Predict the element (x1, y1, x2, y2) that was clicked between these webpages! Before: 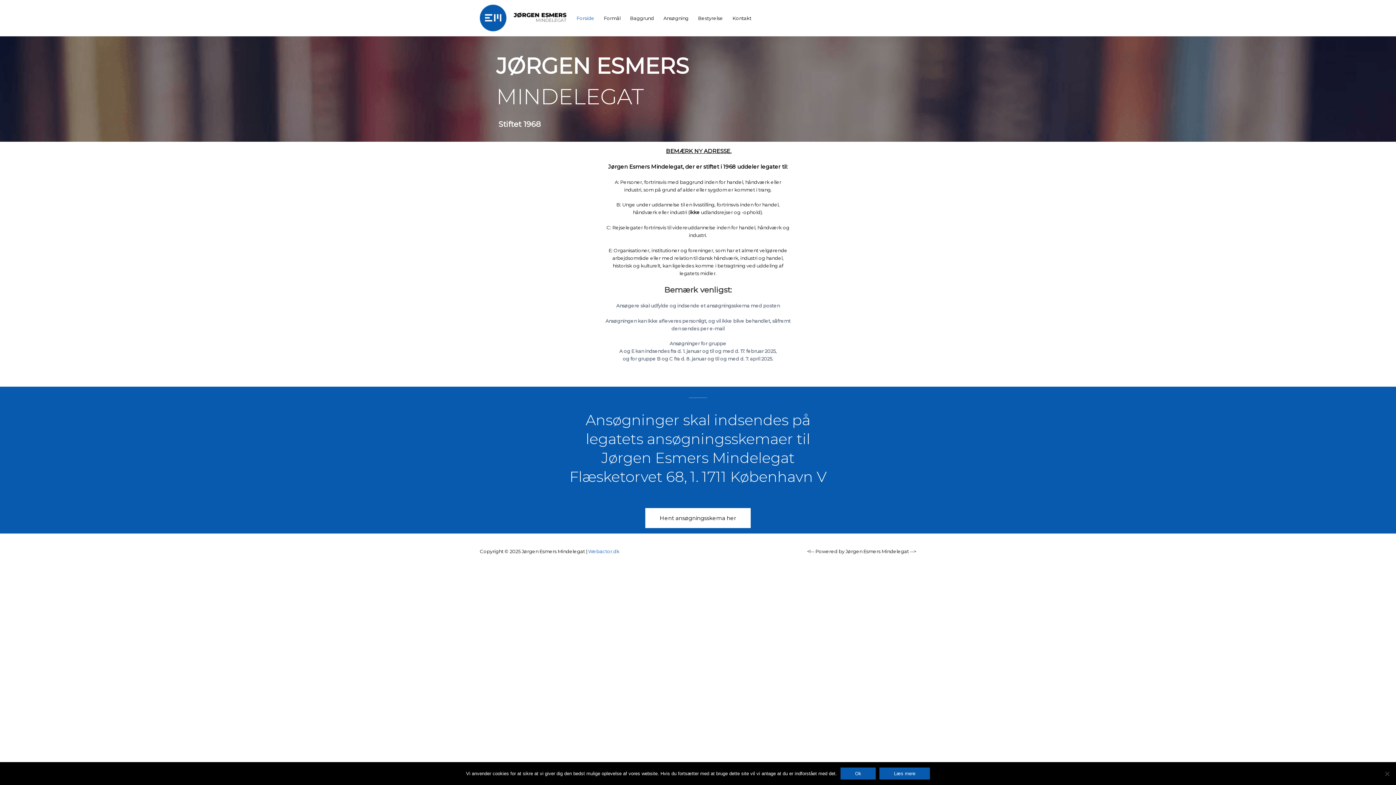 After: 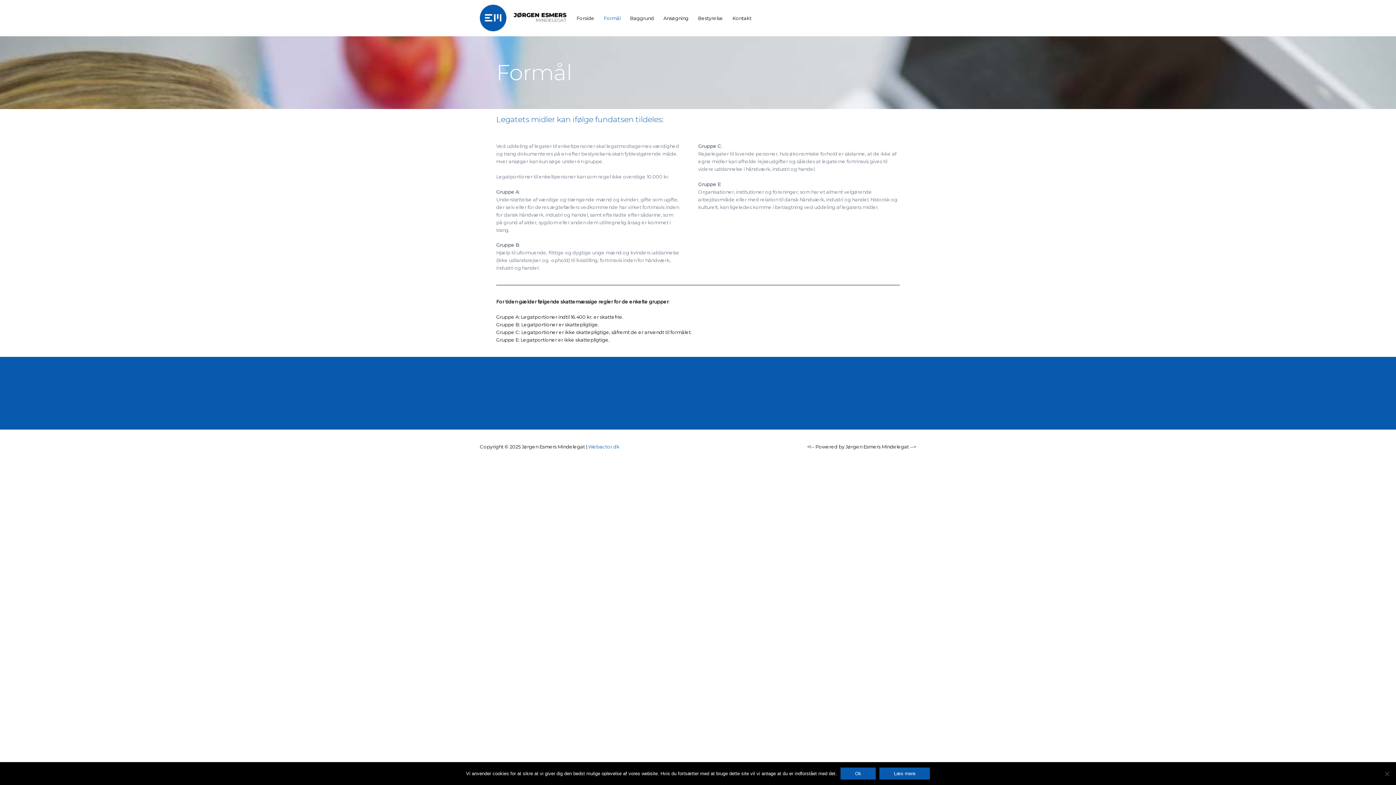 Action: bbox: (599, 8, 625, 27) label: Formål